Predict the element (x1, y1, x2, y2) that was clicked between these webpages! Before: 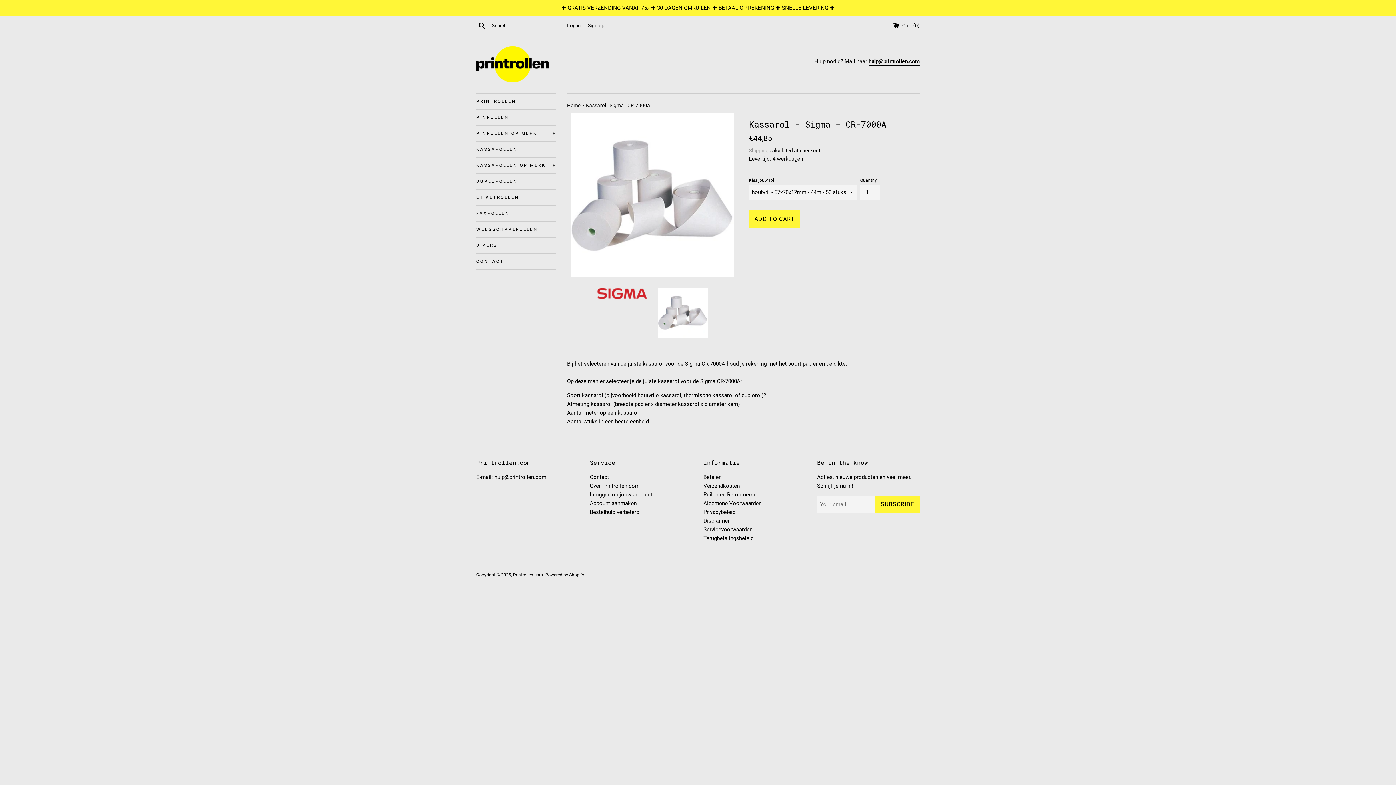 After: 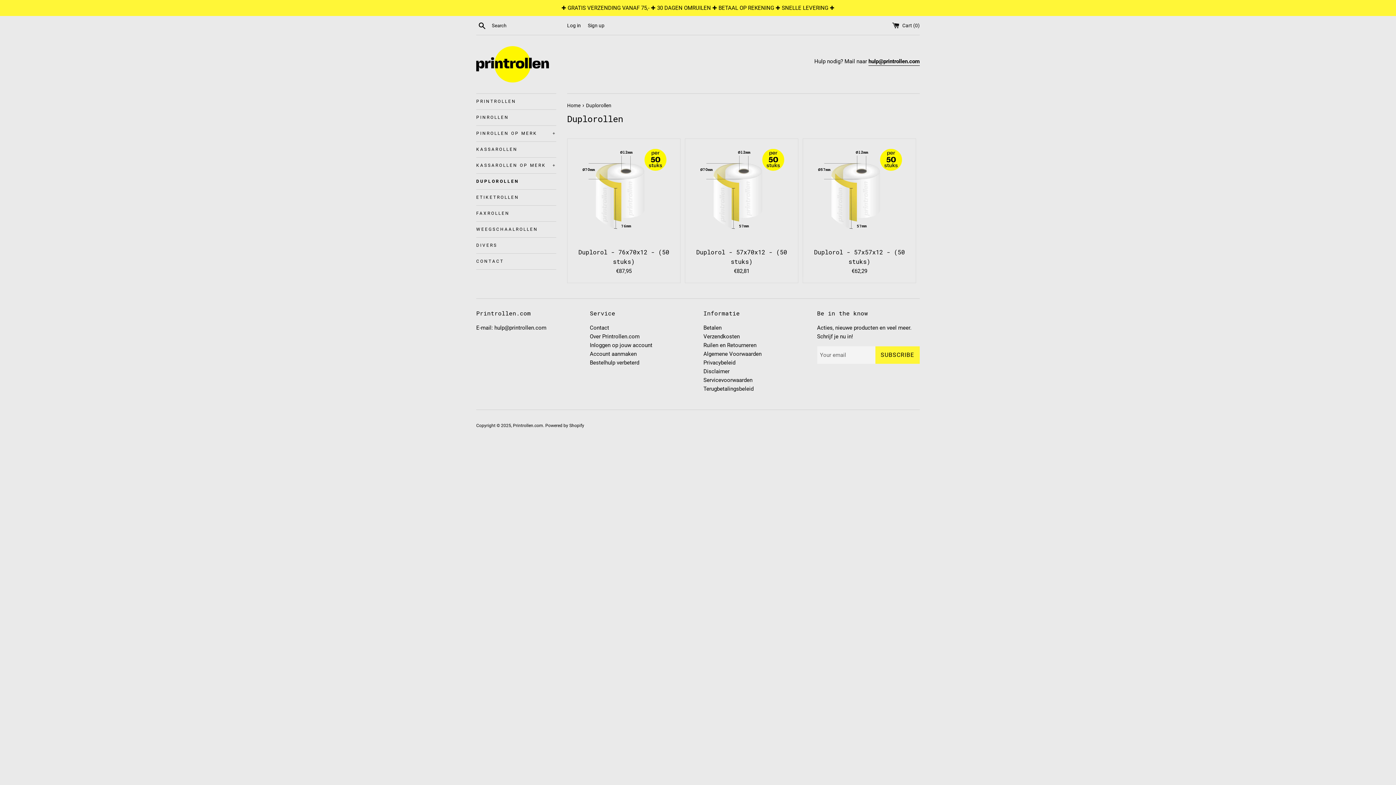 Action: label: DUPLOROLLEN bbox: (476, 173, 556, 189)